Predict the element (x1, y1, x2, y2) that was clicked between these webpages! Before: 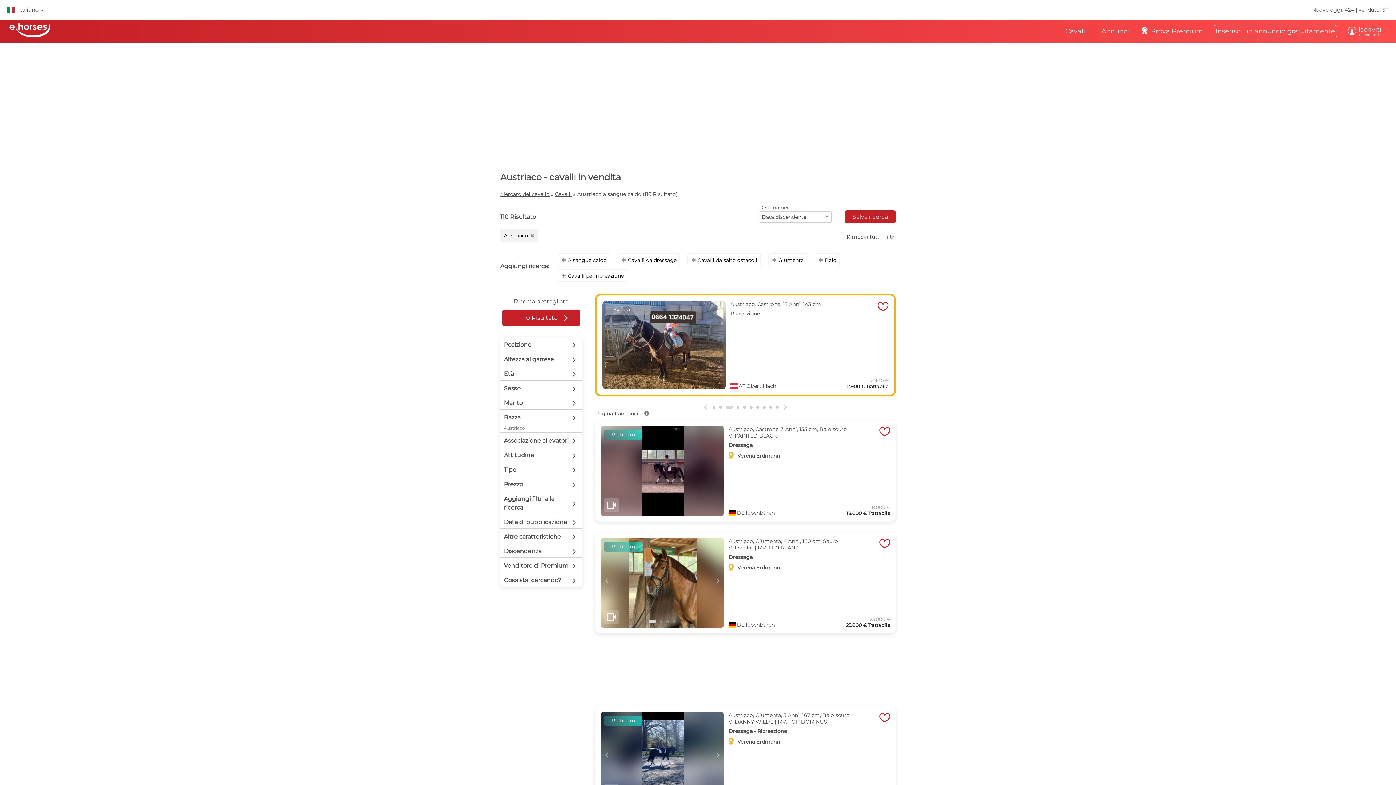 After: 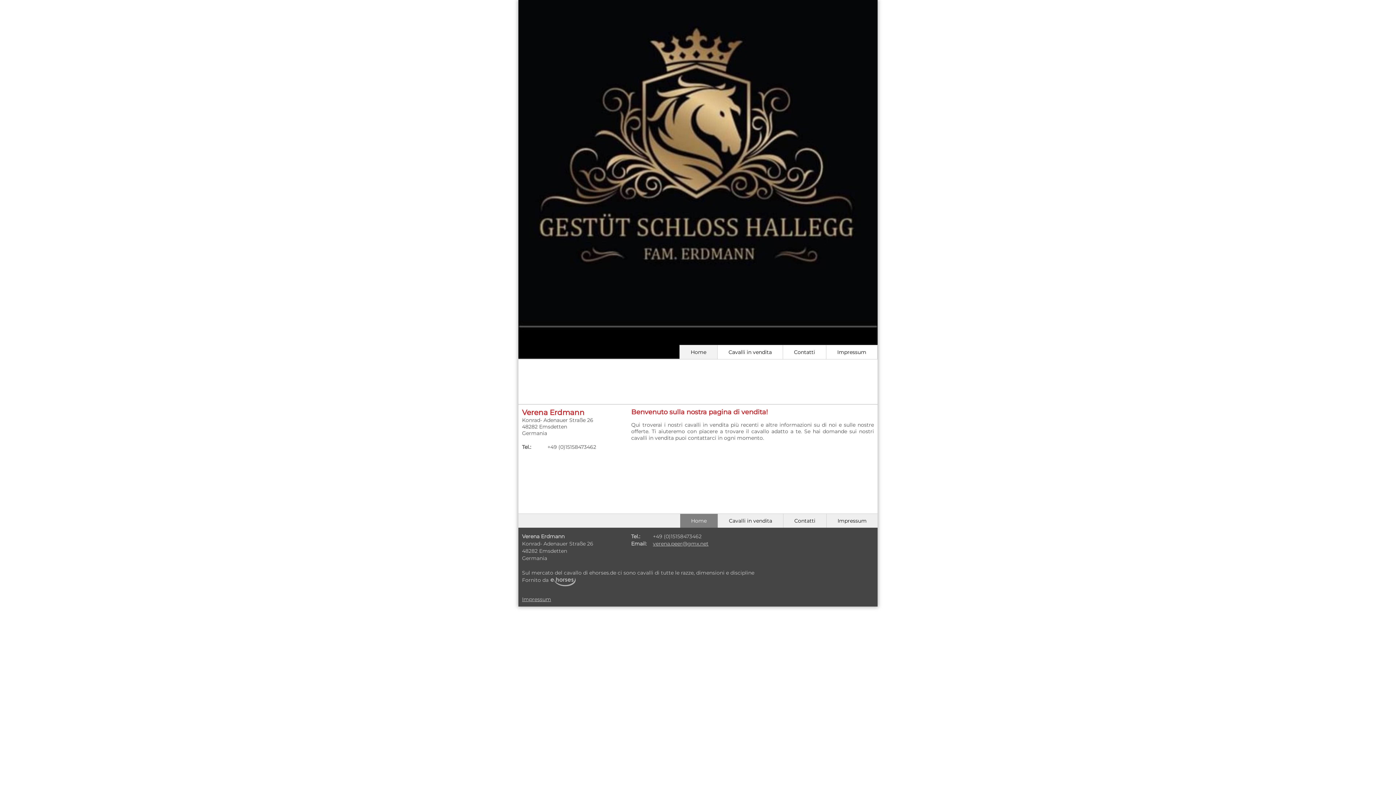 Action: bbox: (726, 737, 780, 746) label: 
Verena Erdmann